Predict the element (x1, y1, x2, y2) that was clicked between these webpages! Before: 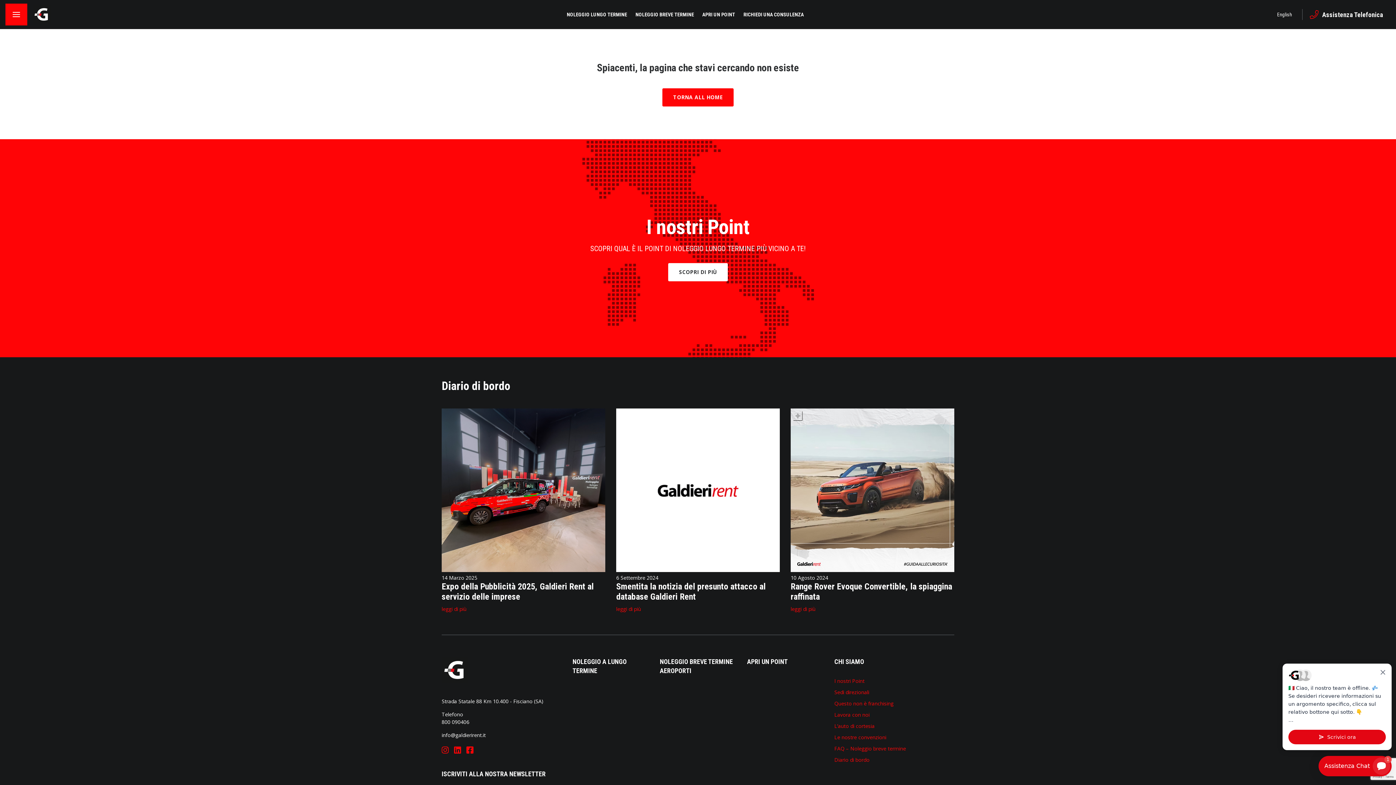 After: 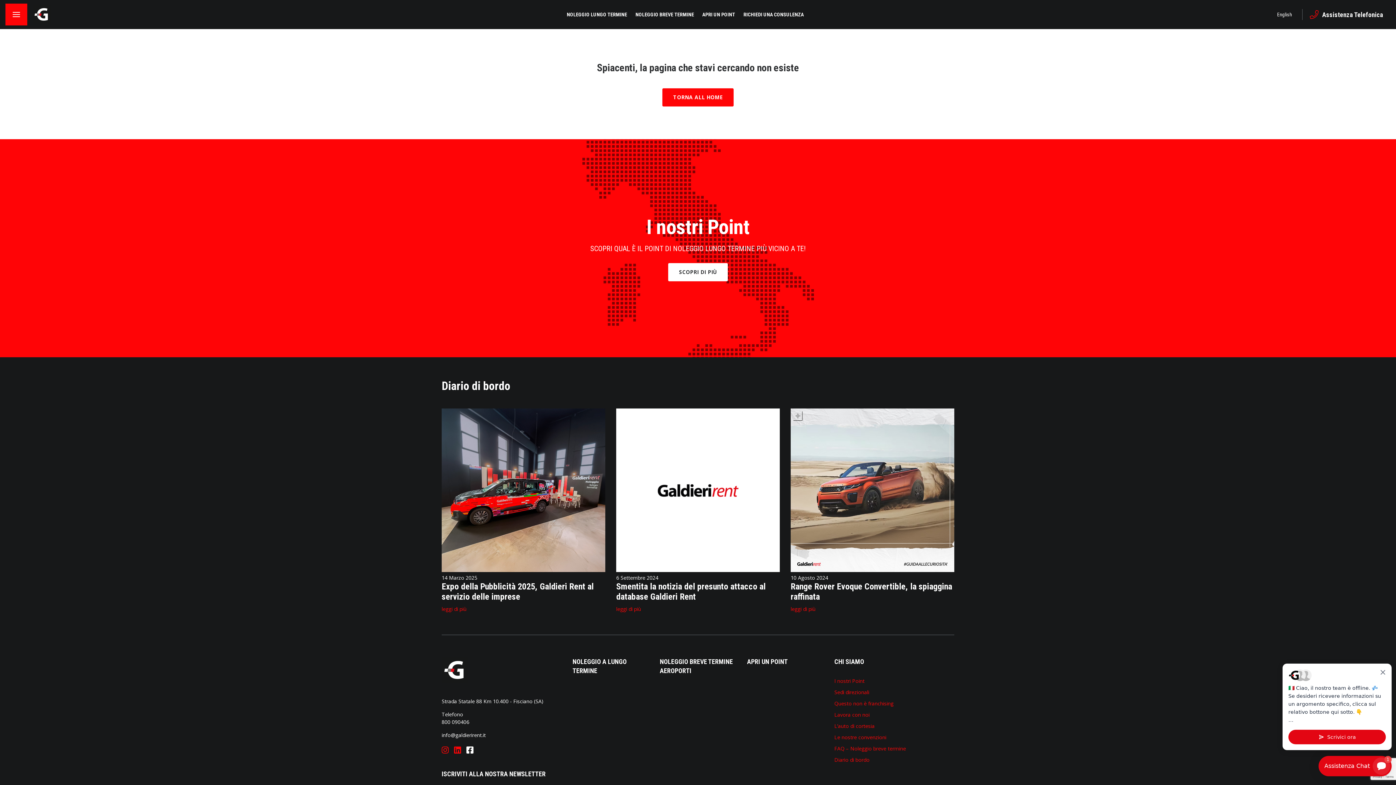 Action: bbox: (466, 746, 473, 754)